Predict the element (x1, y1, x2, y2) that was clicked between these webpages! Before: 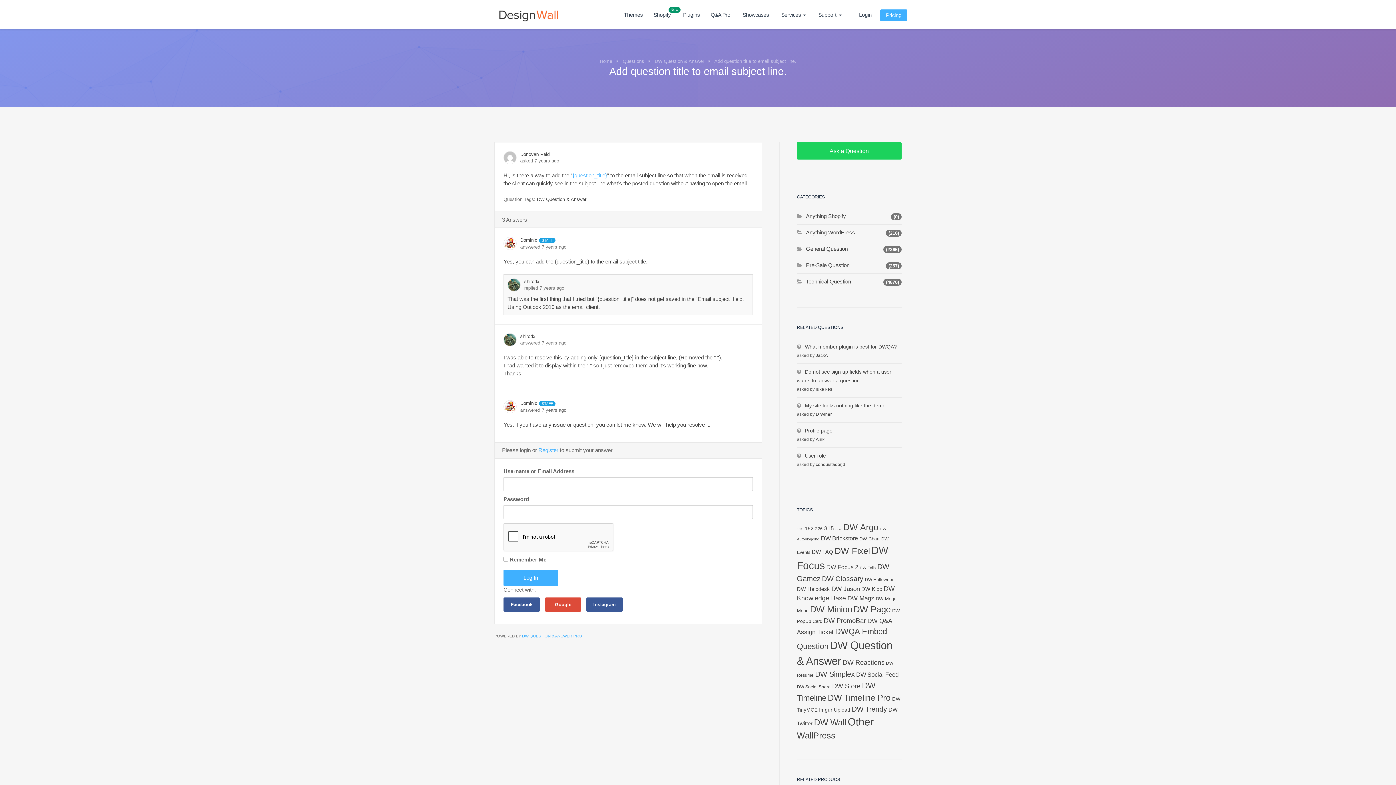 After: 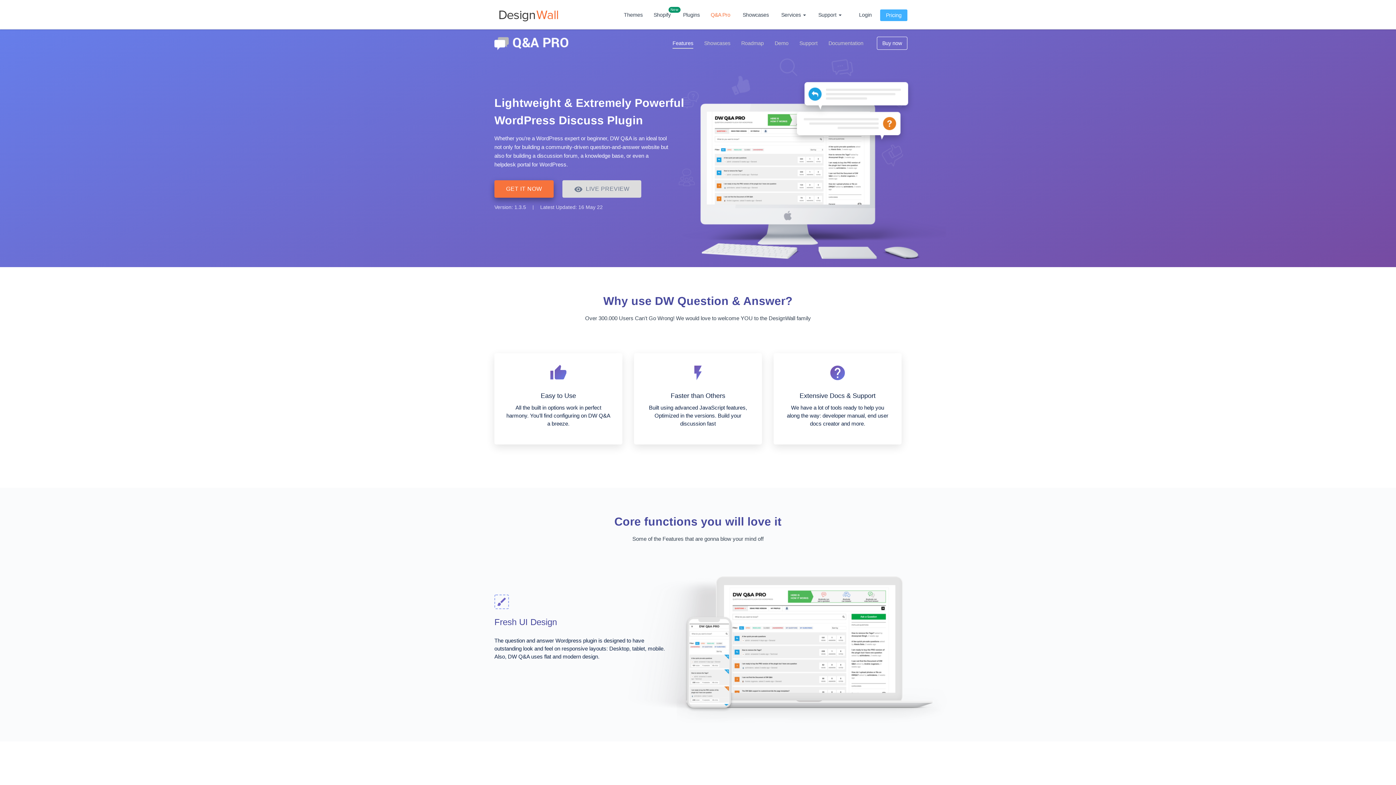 Action: label: Q&A Pro bbox: (705, 0, 736, 29)